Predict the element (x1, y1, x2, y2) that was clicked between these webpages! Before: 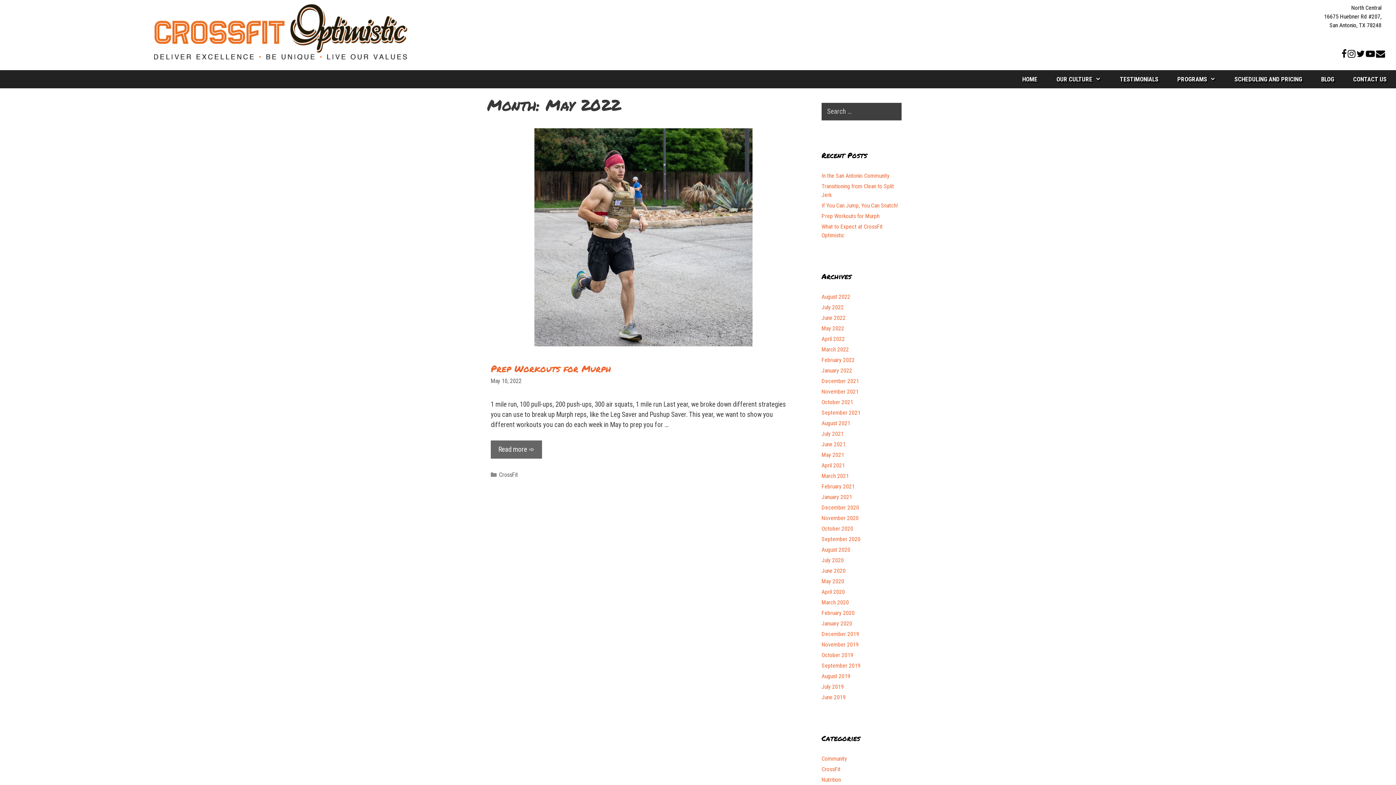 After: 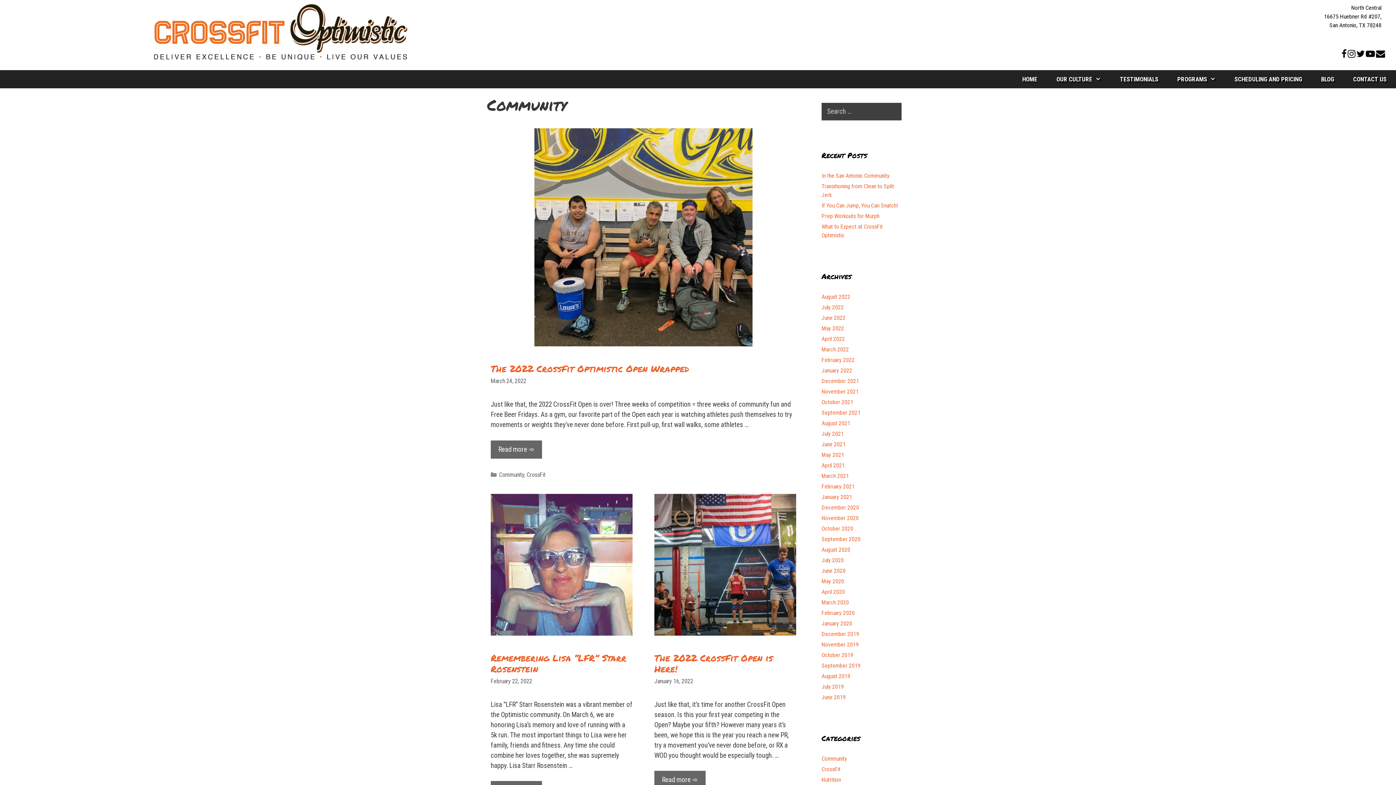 Action: bbox: (821, 755, 847, 762) label: Community